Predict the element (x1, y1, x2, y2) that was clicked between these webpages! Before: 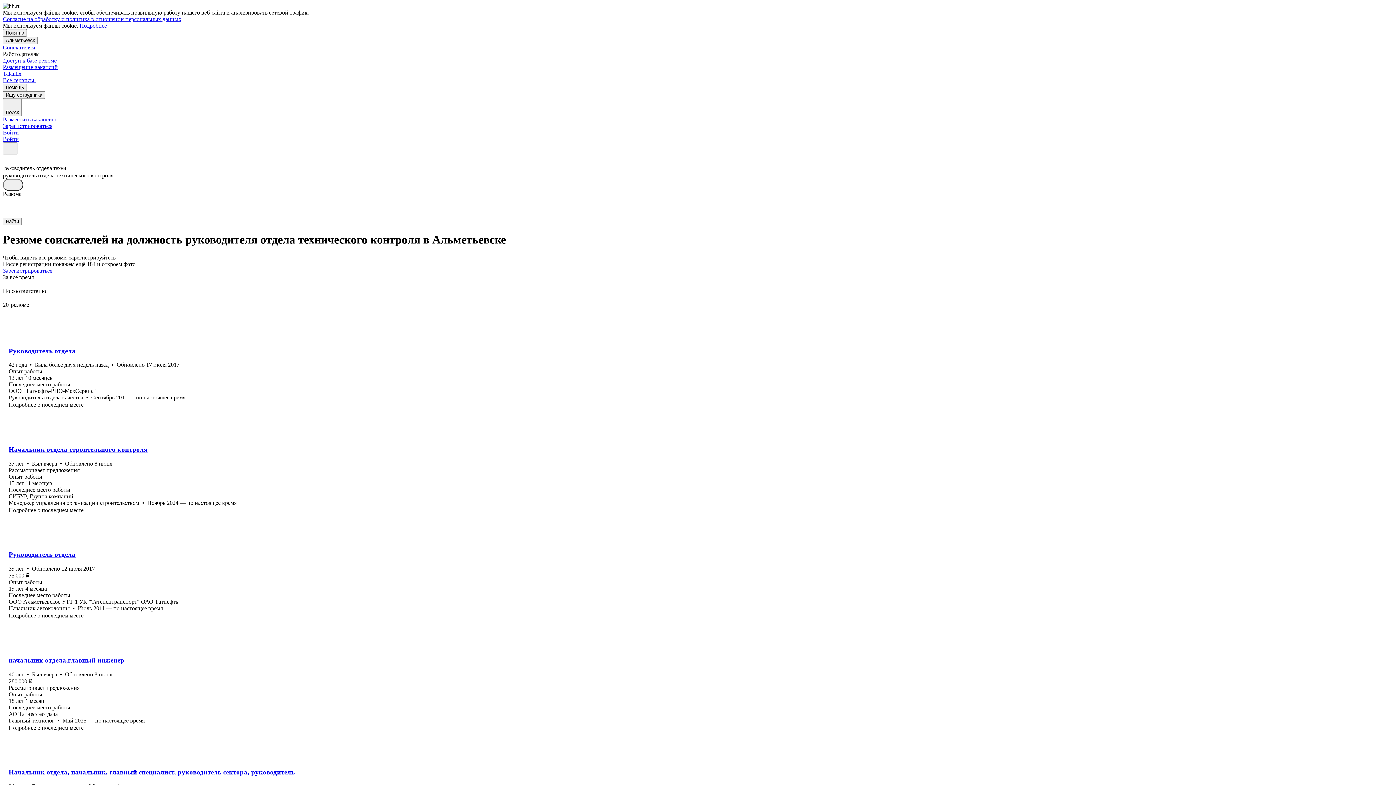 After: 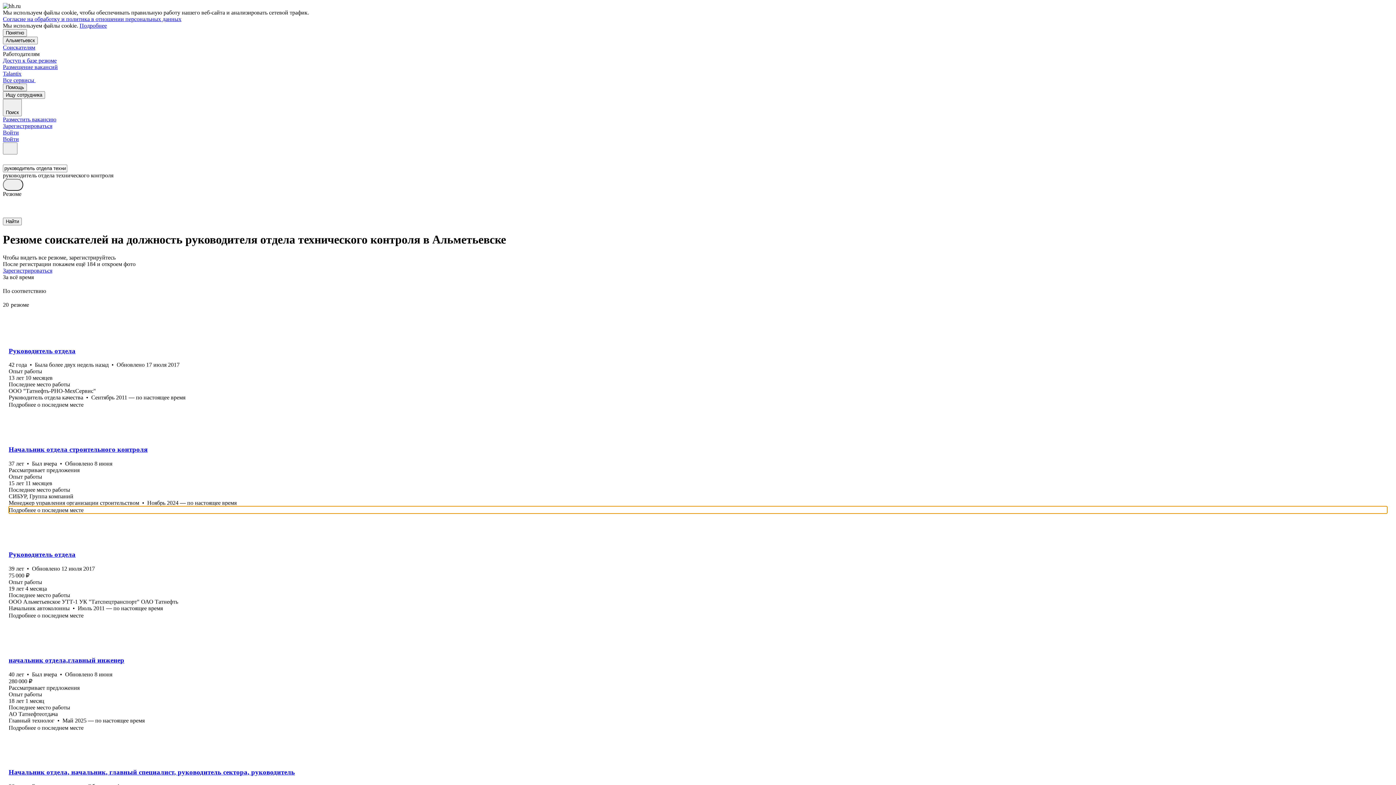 Action: label: Подробнее о последнем месте bbox: (8, 506, 1387, 513)